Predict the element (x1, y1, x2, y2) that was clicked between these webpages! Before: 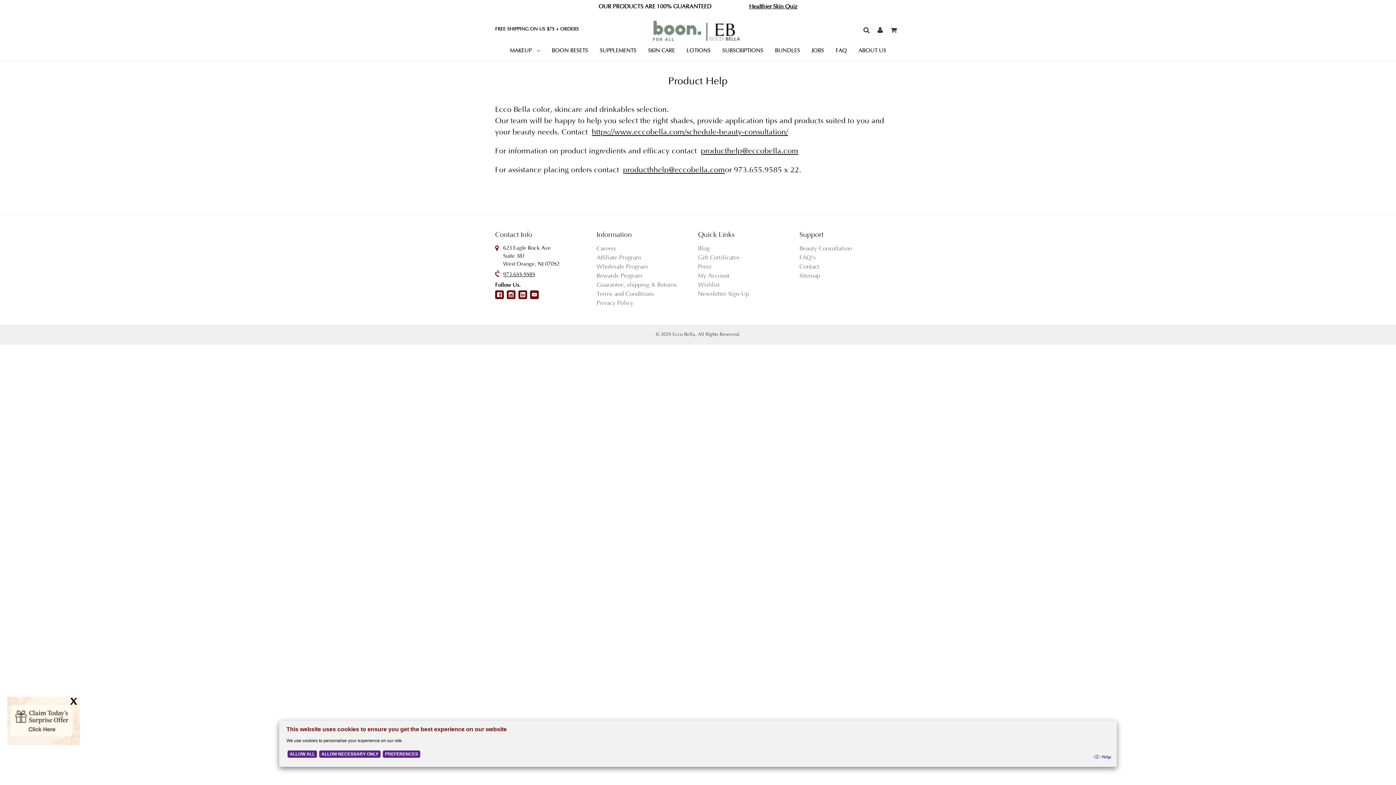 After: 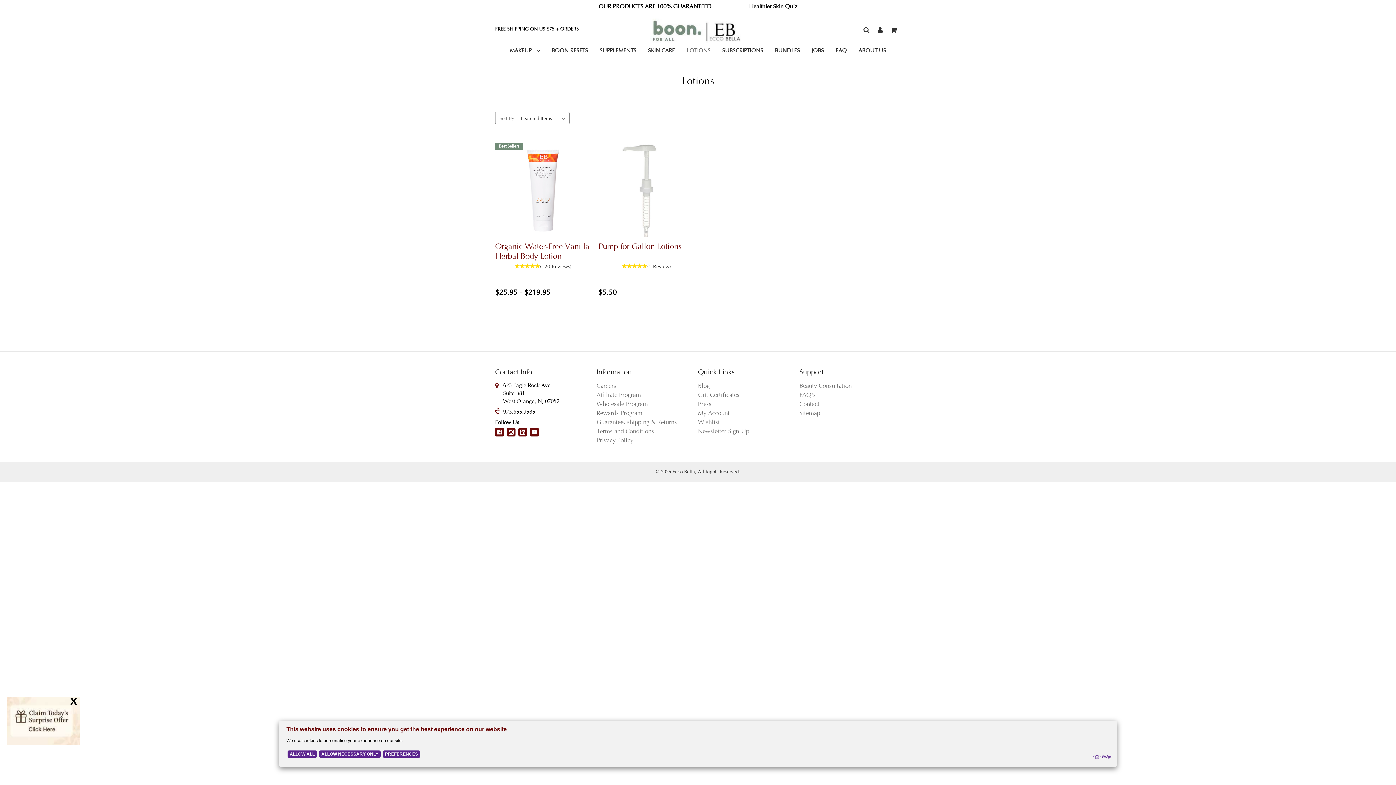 Action: label: Lotions bbox: (680, 42, 716, 60)